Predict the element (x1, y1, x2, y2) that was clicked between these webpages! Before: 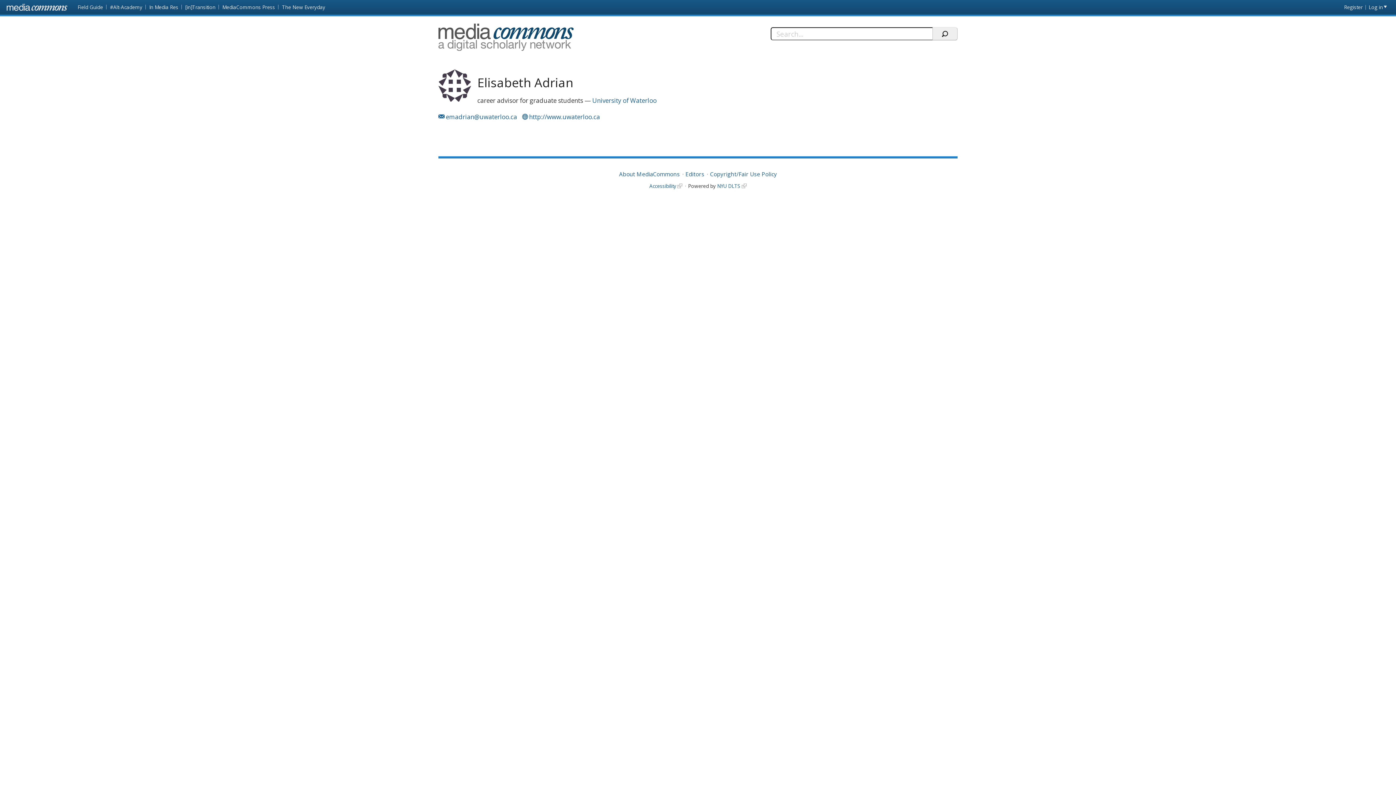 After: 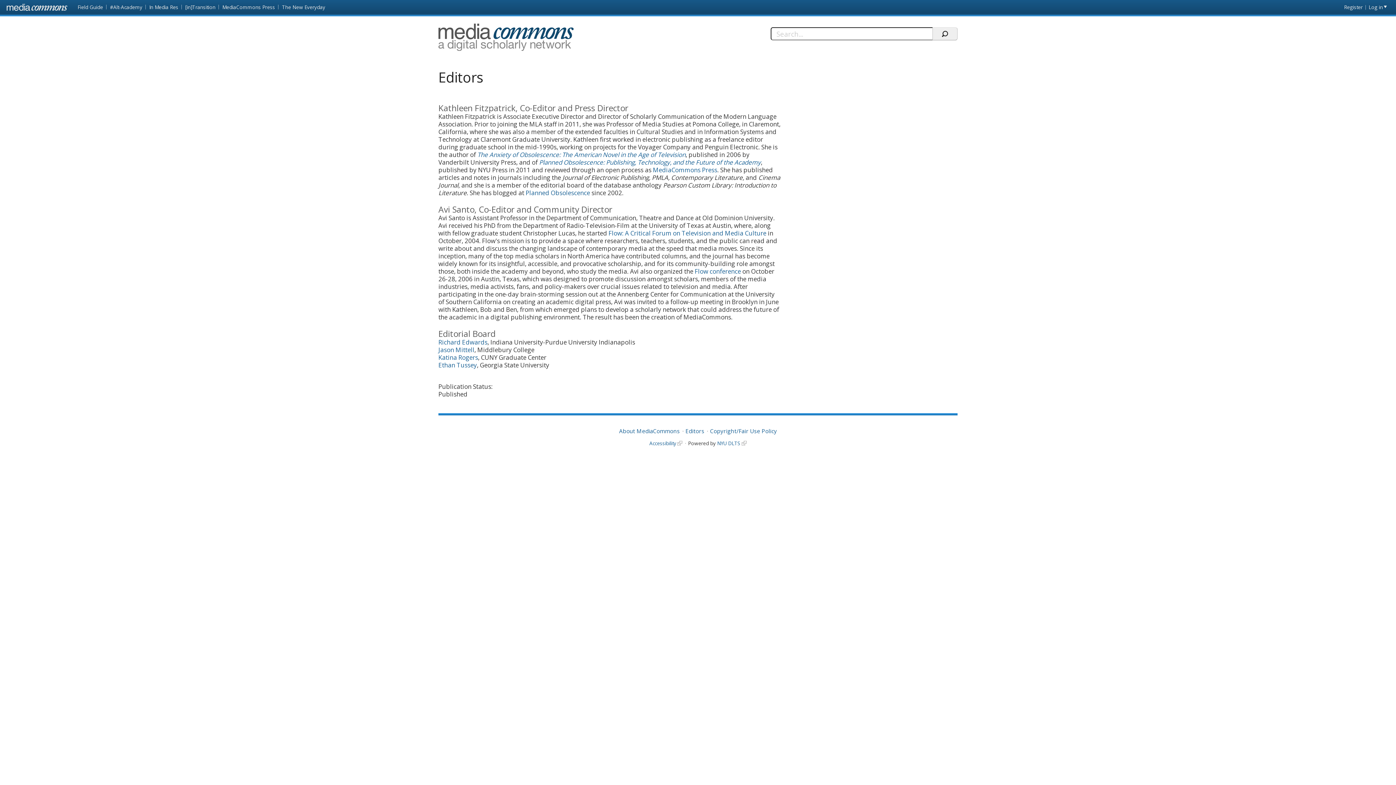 Action: bbox: (685, 170, 704, 177) label: Editors